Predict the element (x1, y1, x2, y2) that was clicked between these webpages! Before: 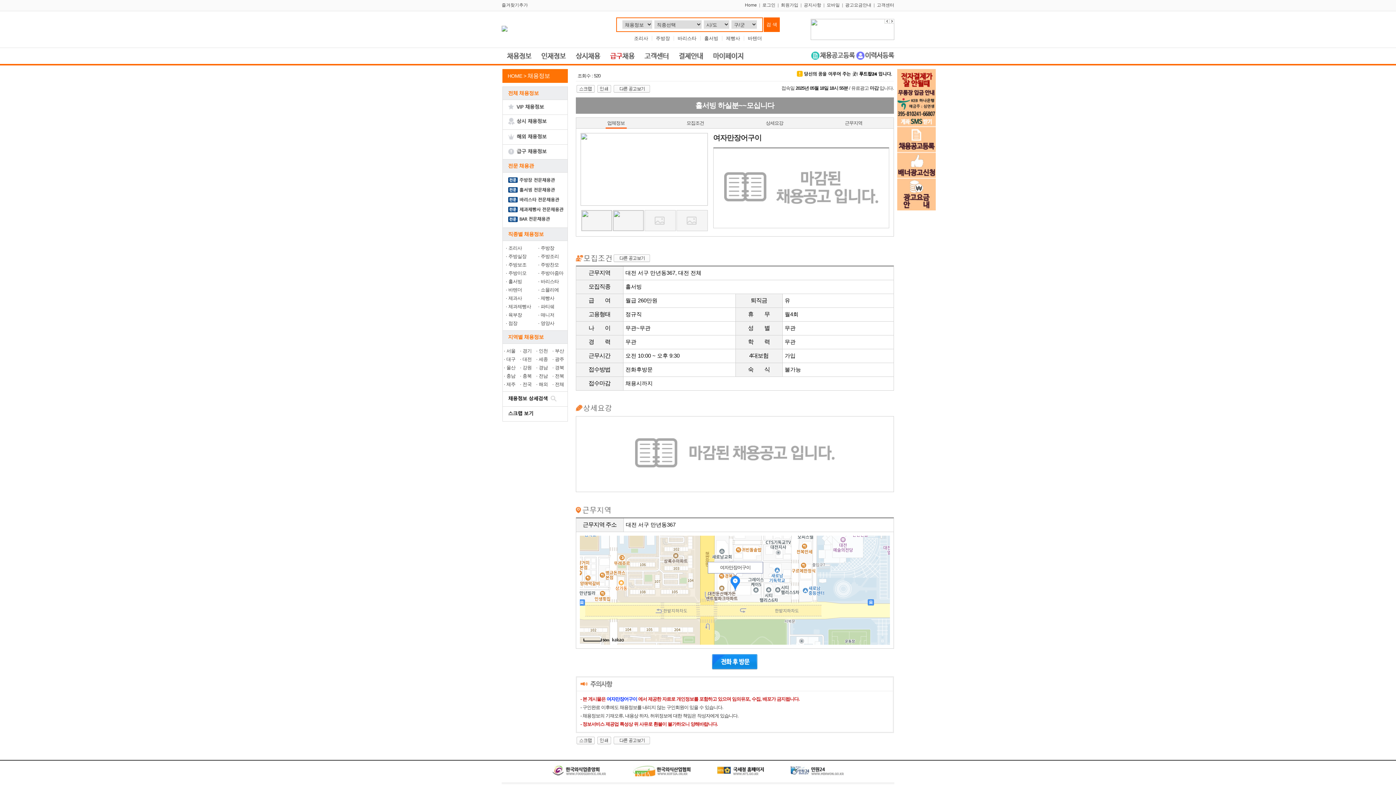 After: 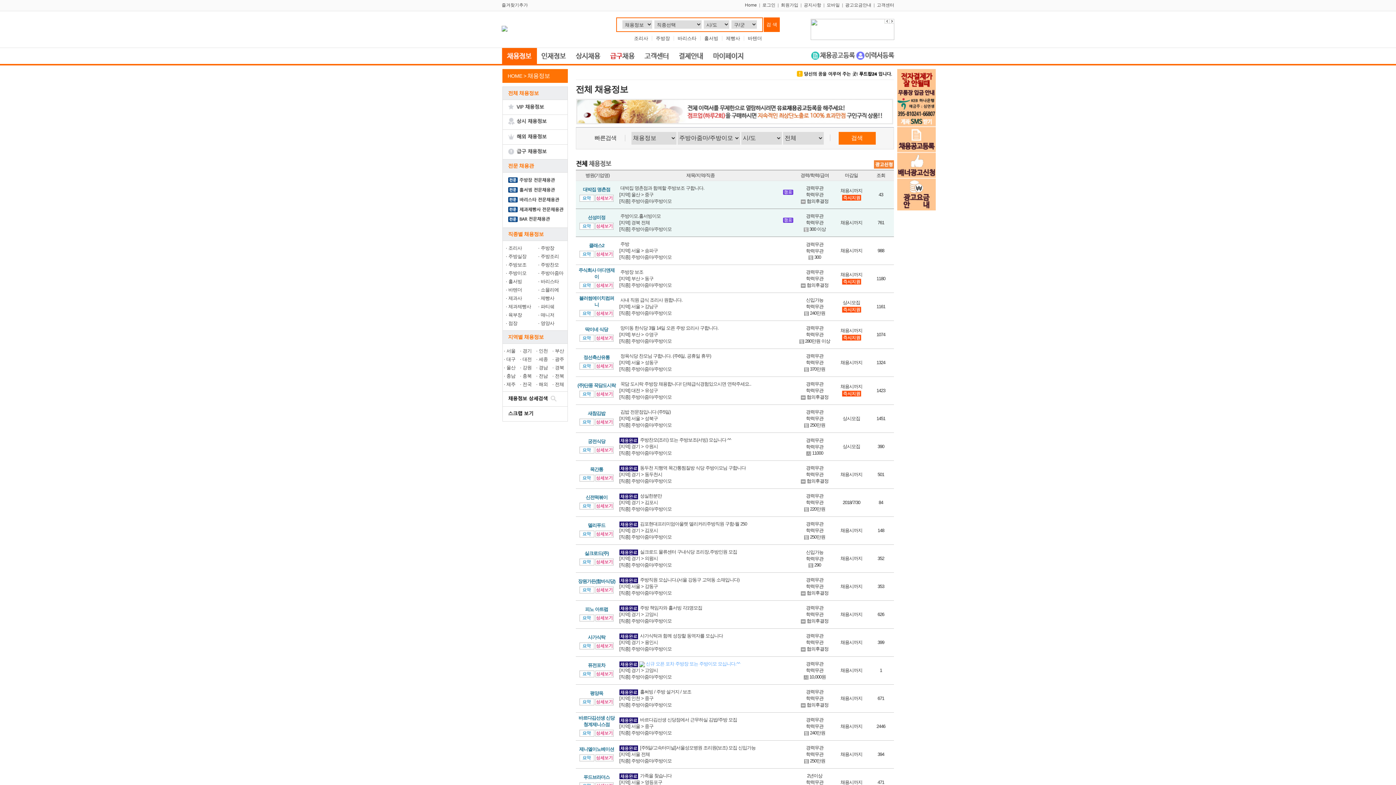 Action: label: 주방이모 bbox: (508, 270, 526, 276)